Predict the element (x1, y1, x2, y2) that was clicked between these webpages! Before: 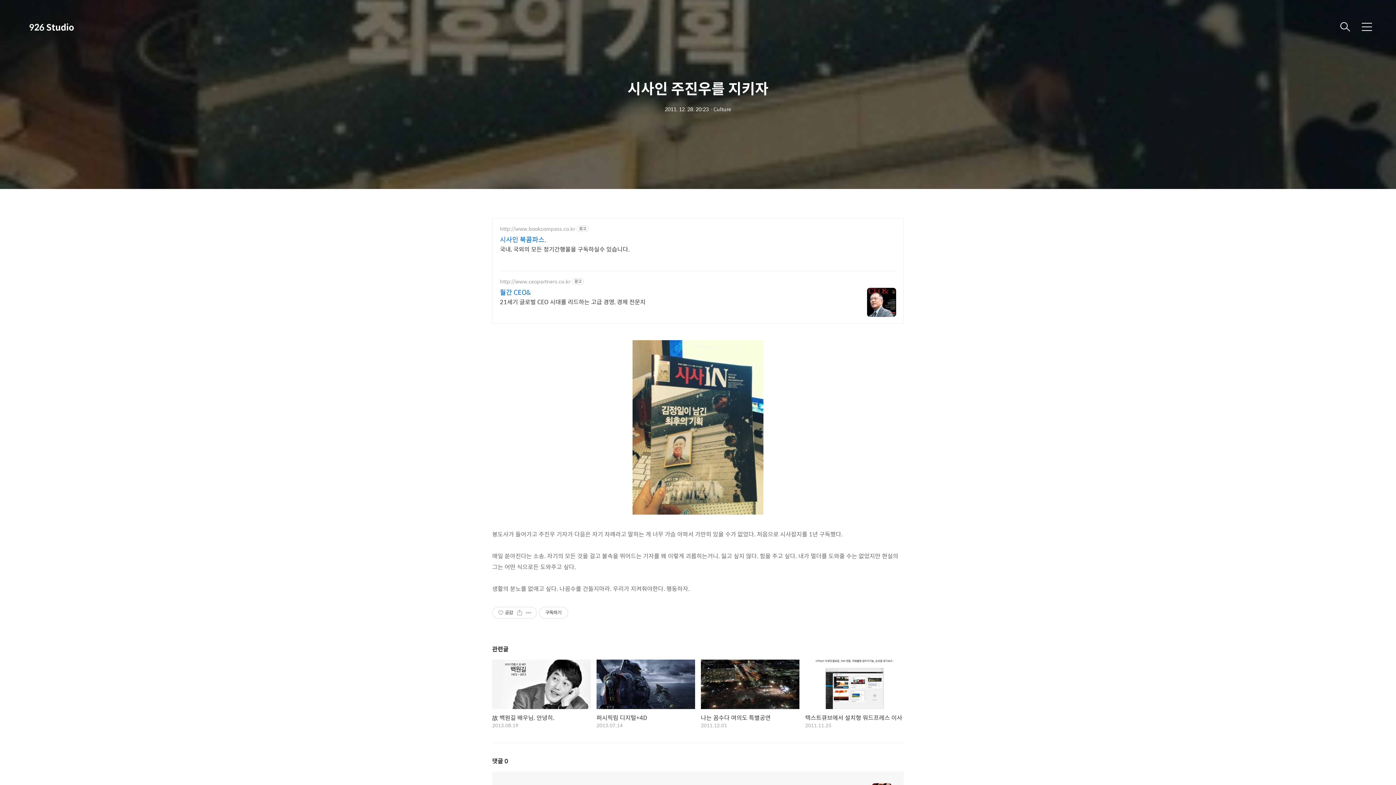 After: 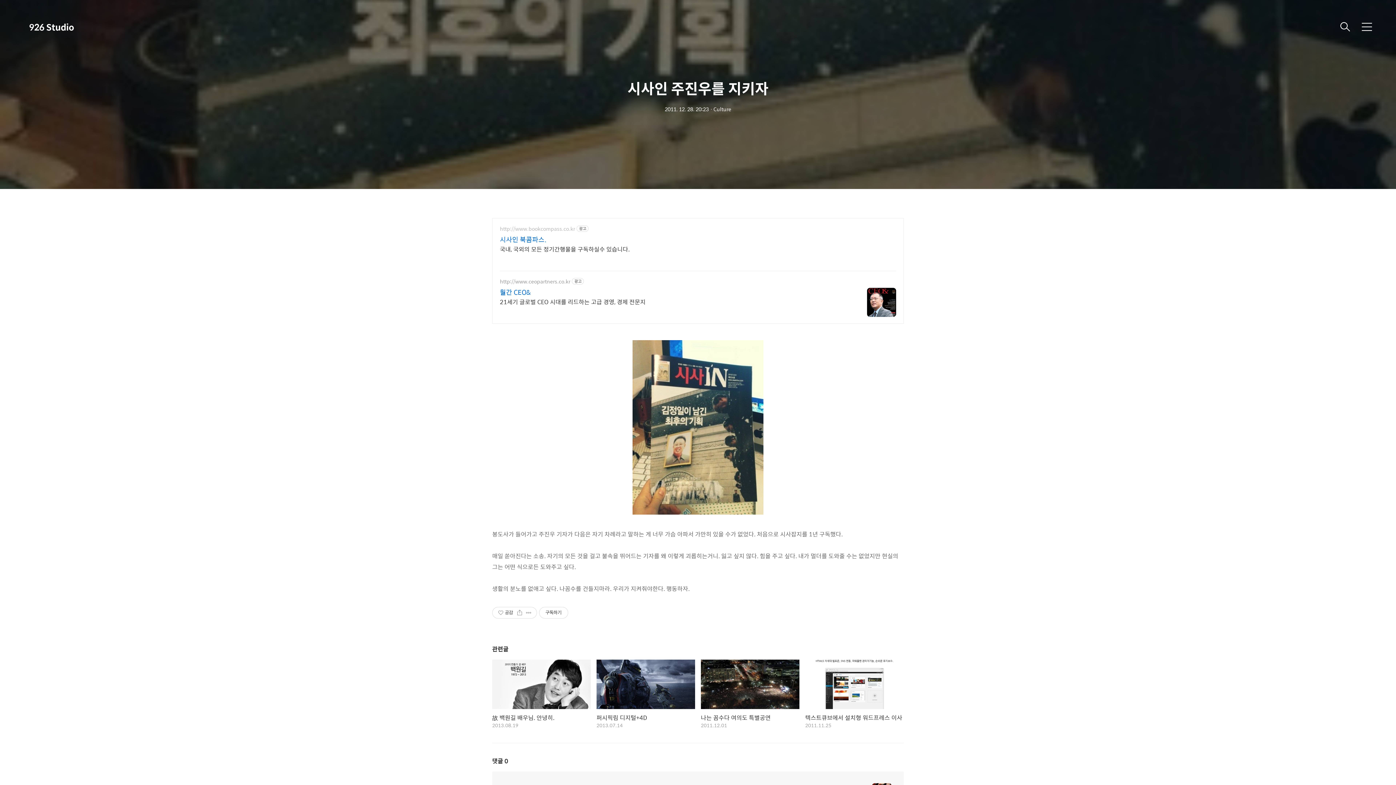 Action: bbox: (500, 225, 575, 231) label: http://www.bookcompass.co.kr